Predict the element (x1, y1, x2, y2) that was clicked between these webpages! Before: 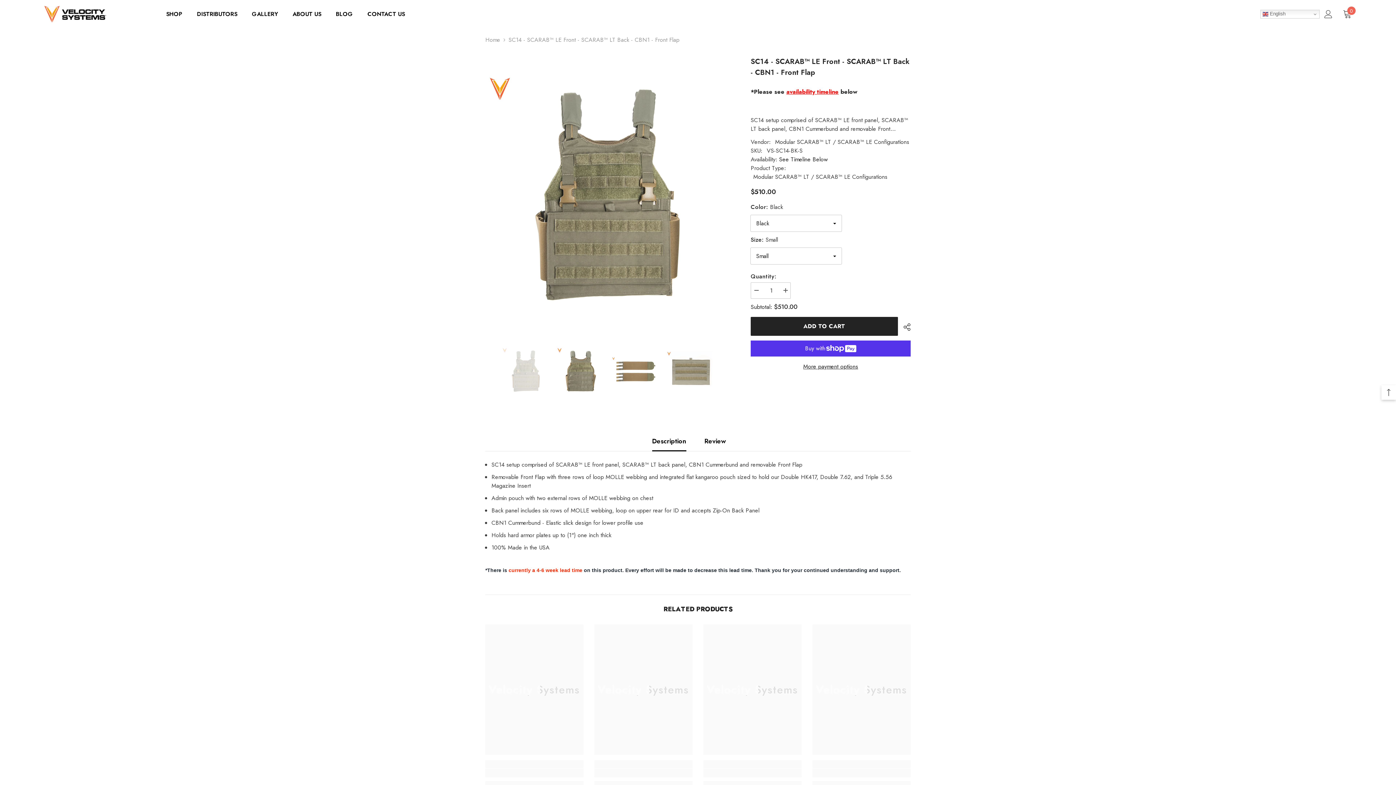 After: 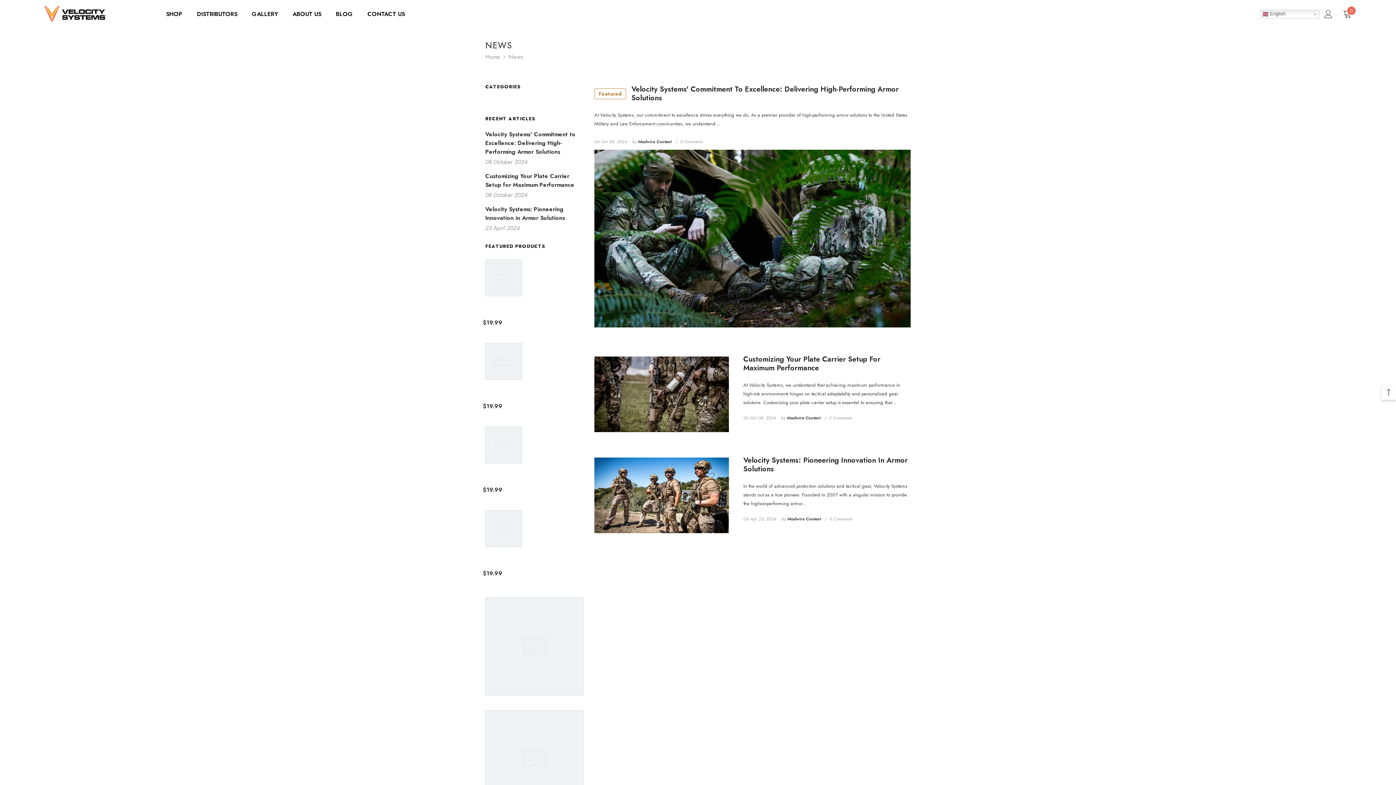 Action: label: BLOG bbox: (328, 9, 360, 28)